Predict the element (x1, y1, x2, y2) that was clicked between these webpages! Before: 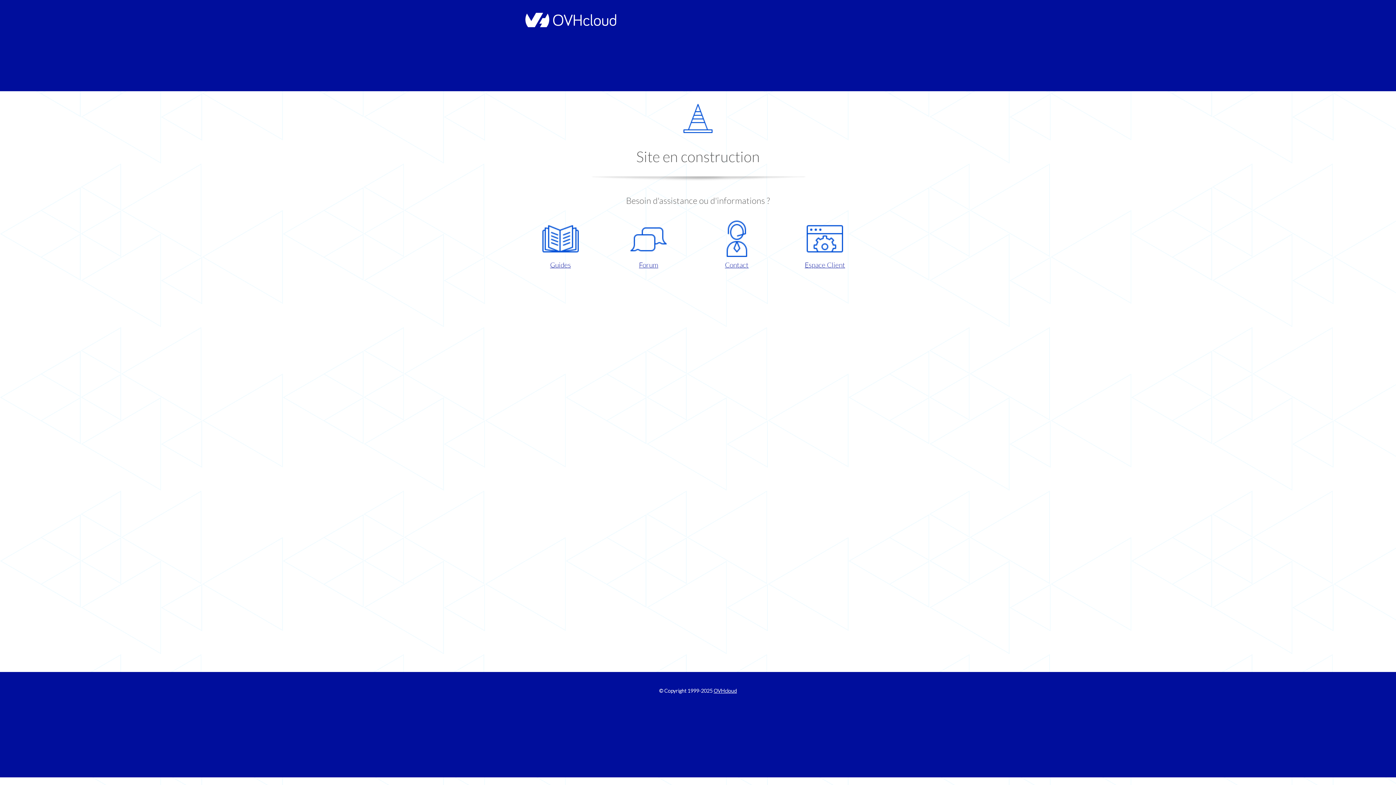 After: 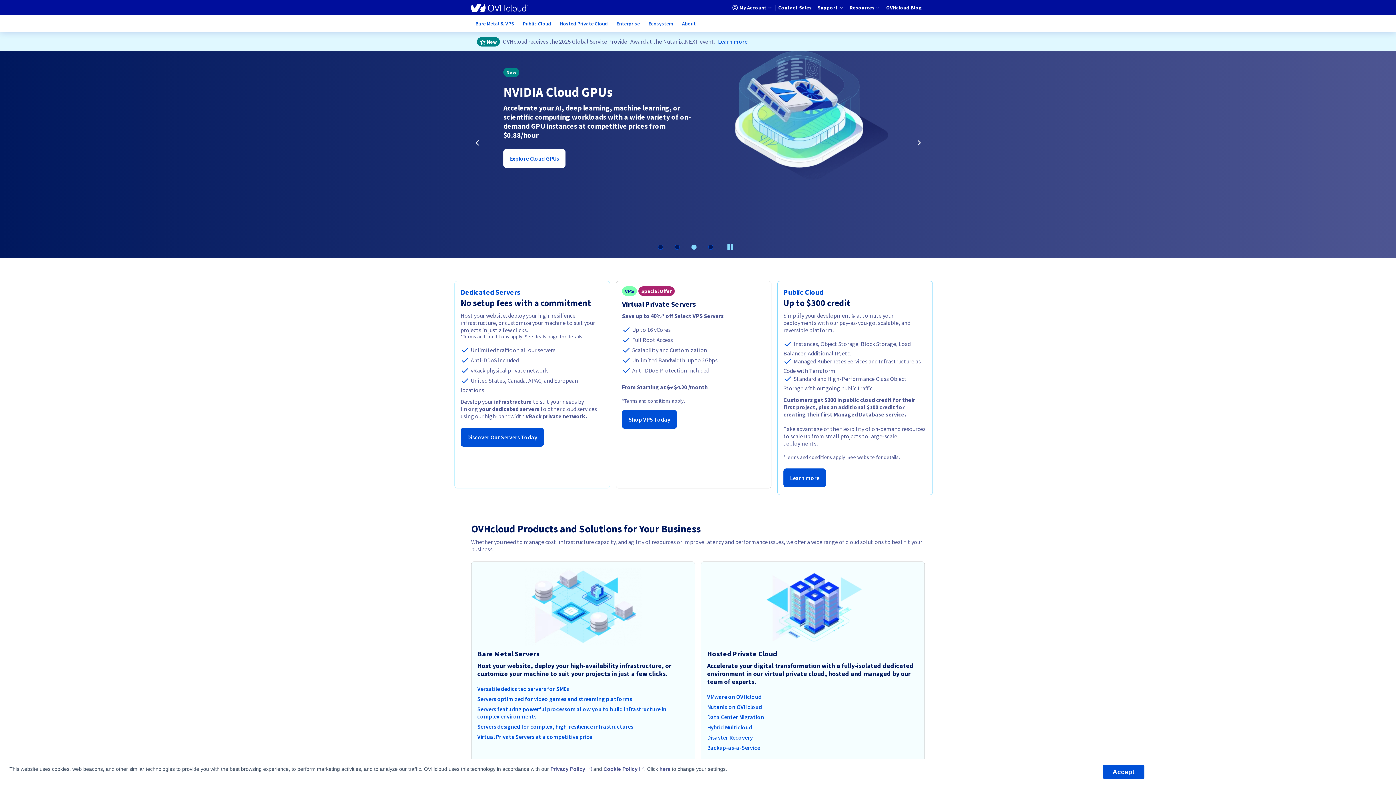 Action: bbox: (521, 22, 616, 28)